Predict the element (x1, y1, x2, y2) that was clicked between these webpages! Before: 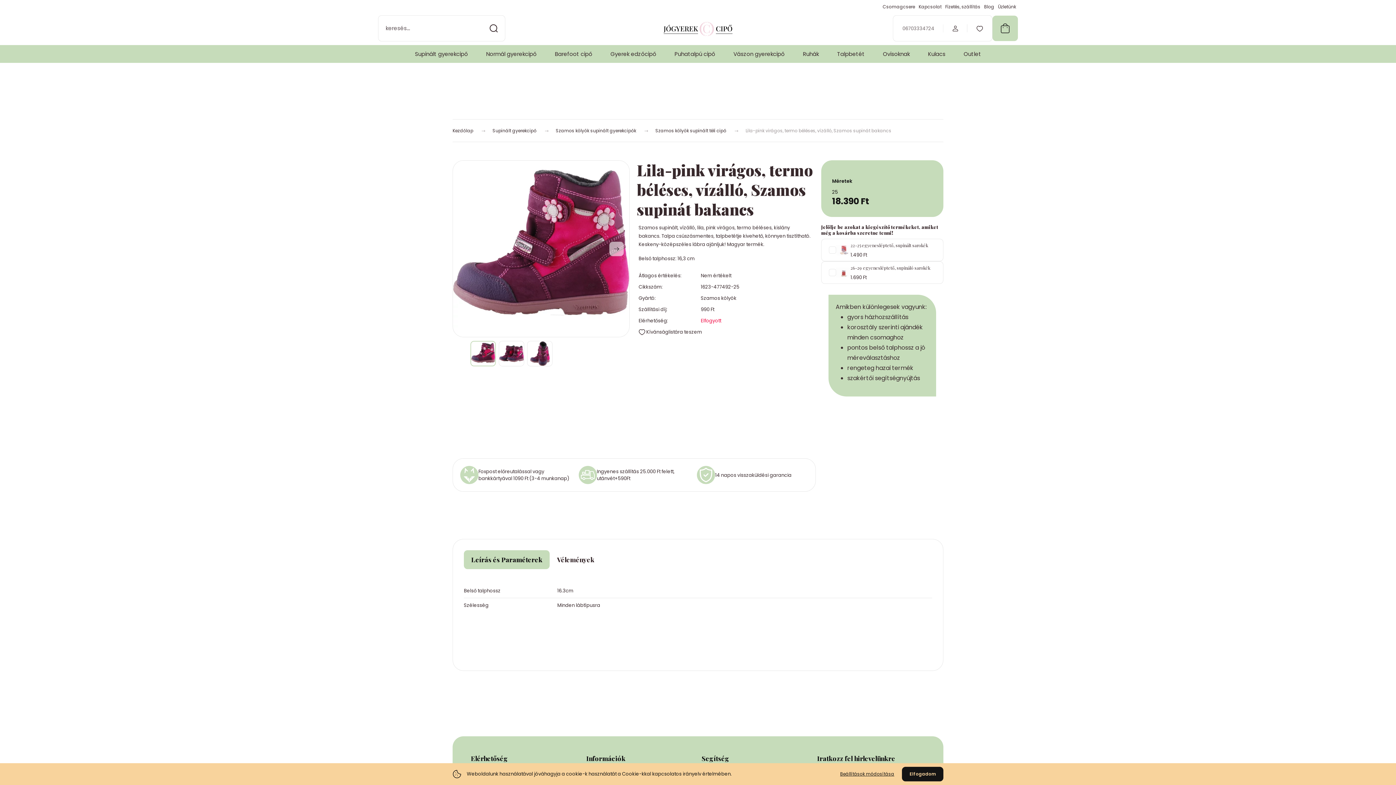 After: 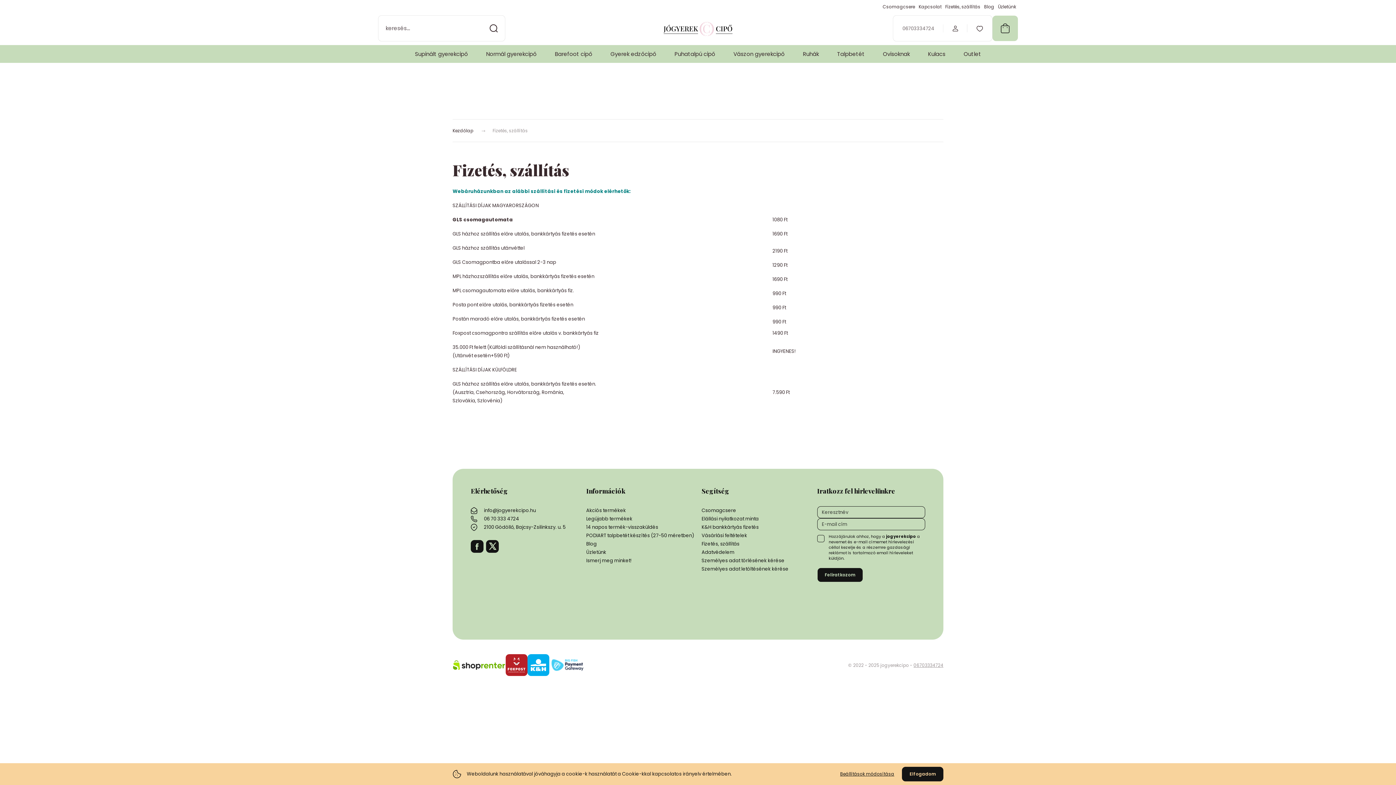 Action: bbox: (945, 2, 980, 10) label: Fizetés, szállítás